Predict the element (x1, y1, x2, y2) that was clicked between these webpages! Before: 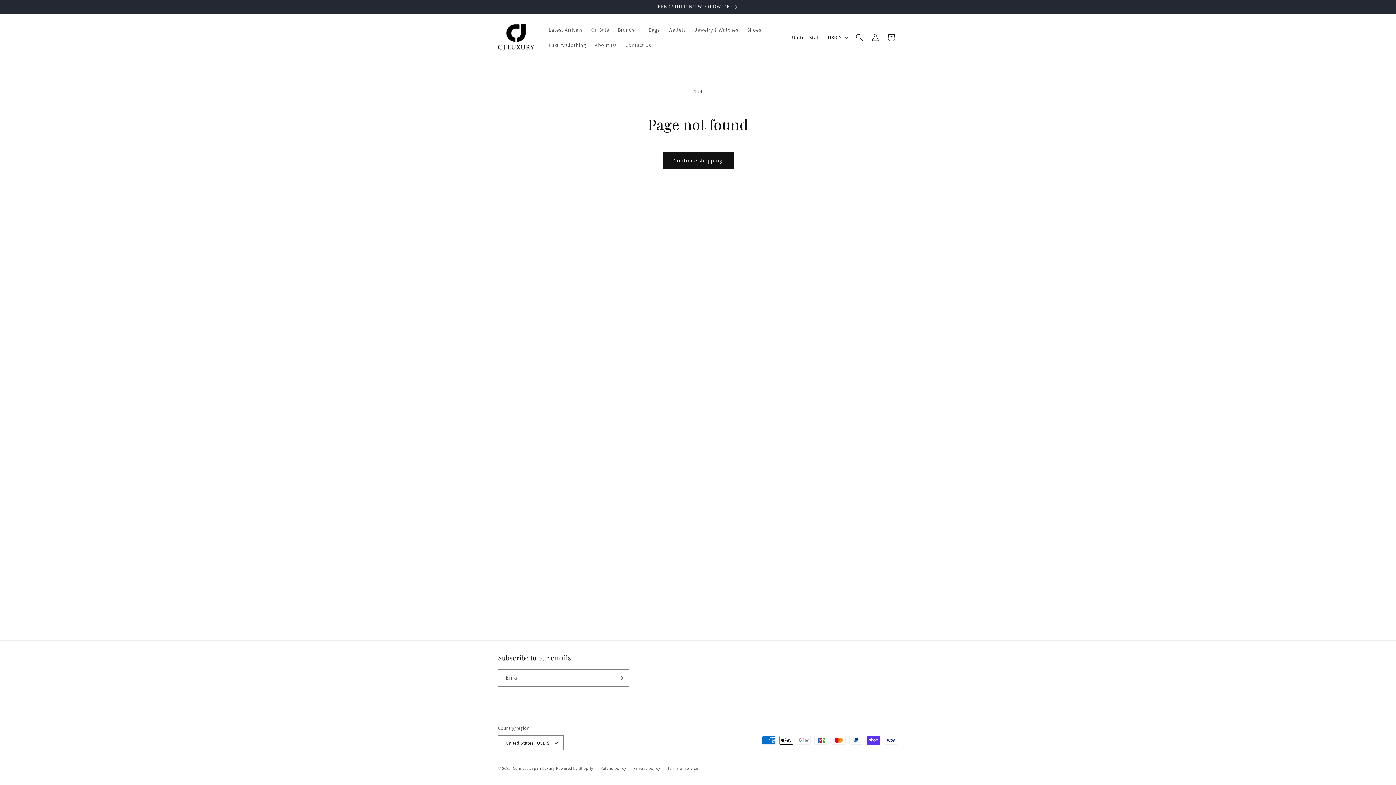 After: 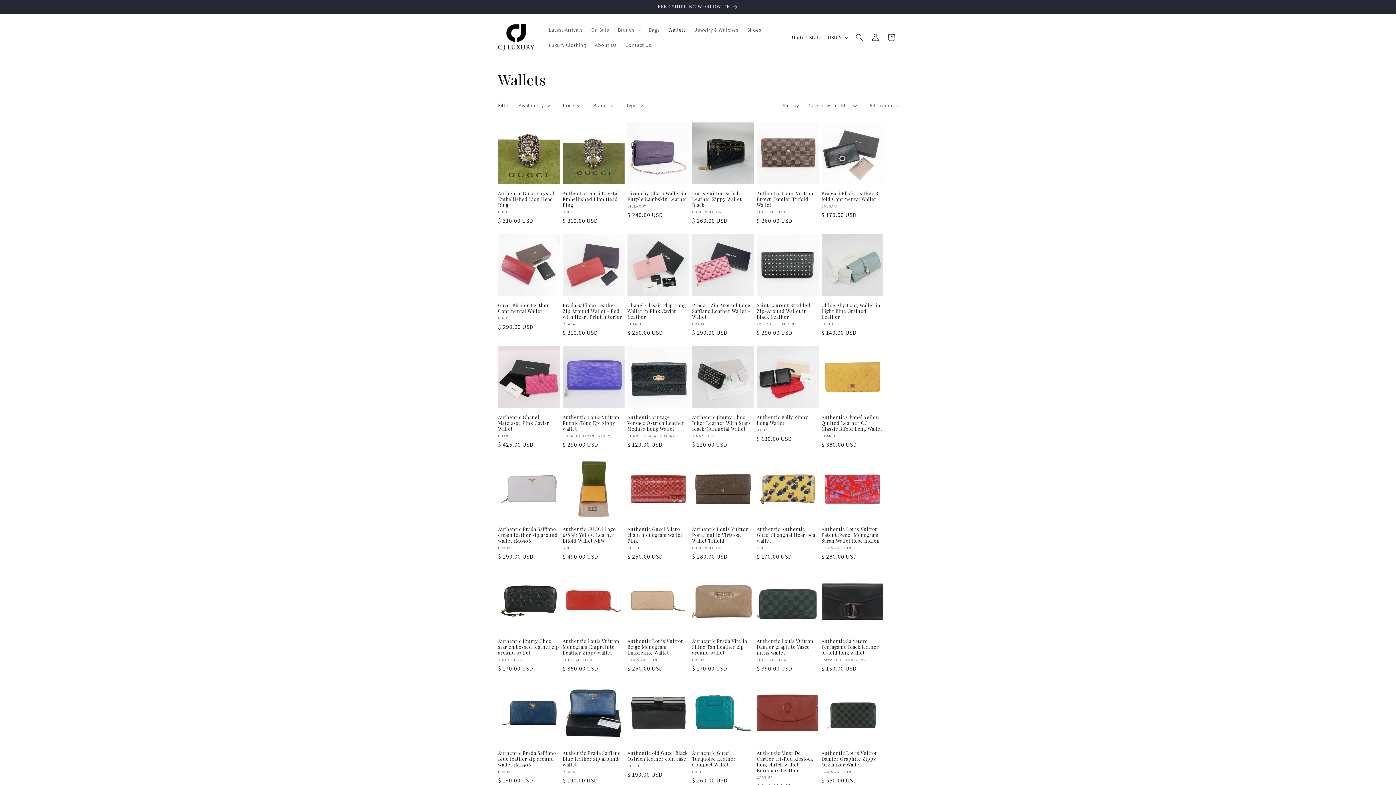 Action: label: Wallets bbox: (664, 22, 690, 37)